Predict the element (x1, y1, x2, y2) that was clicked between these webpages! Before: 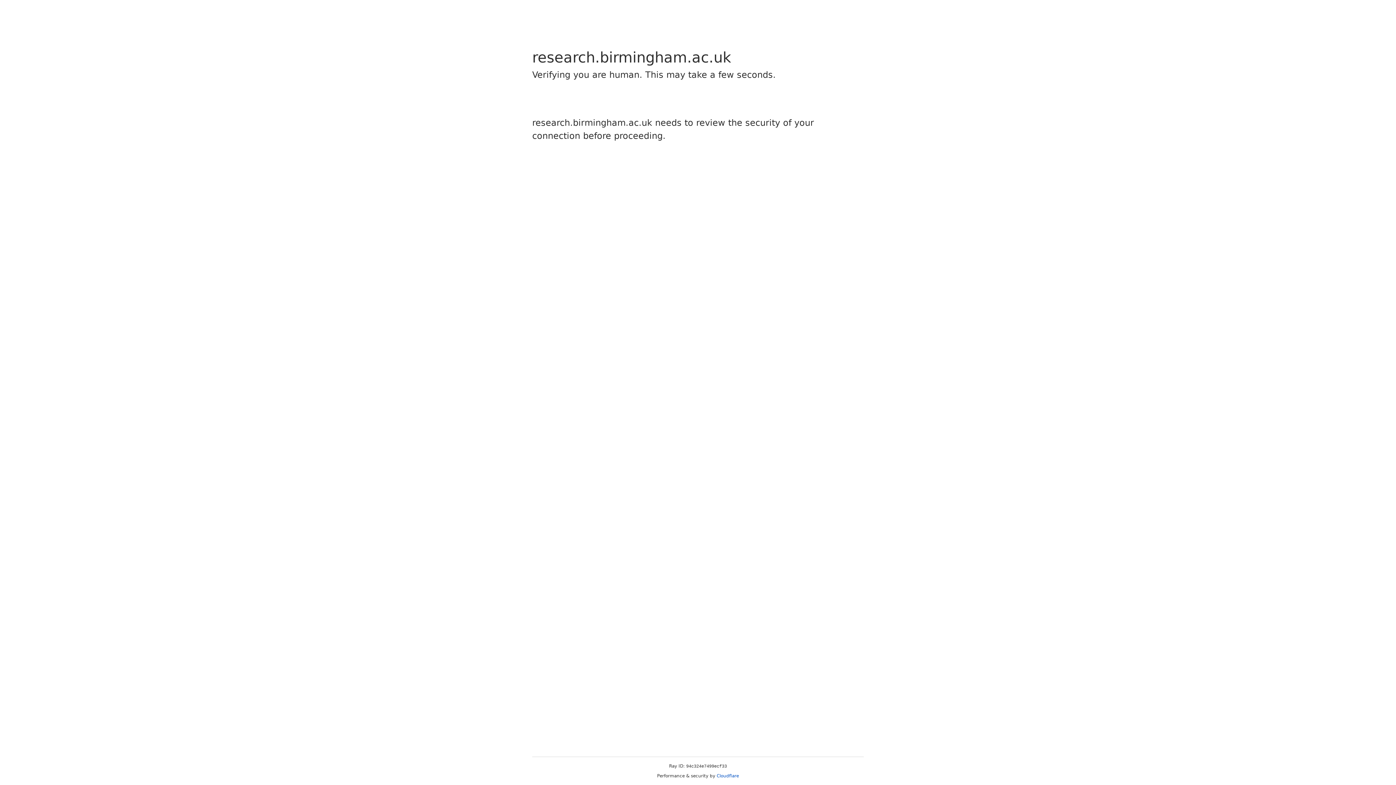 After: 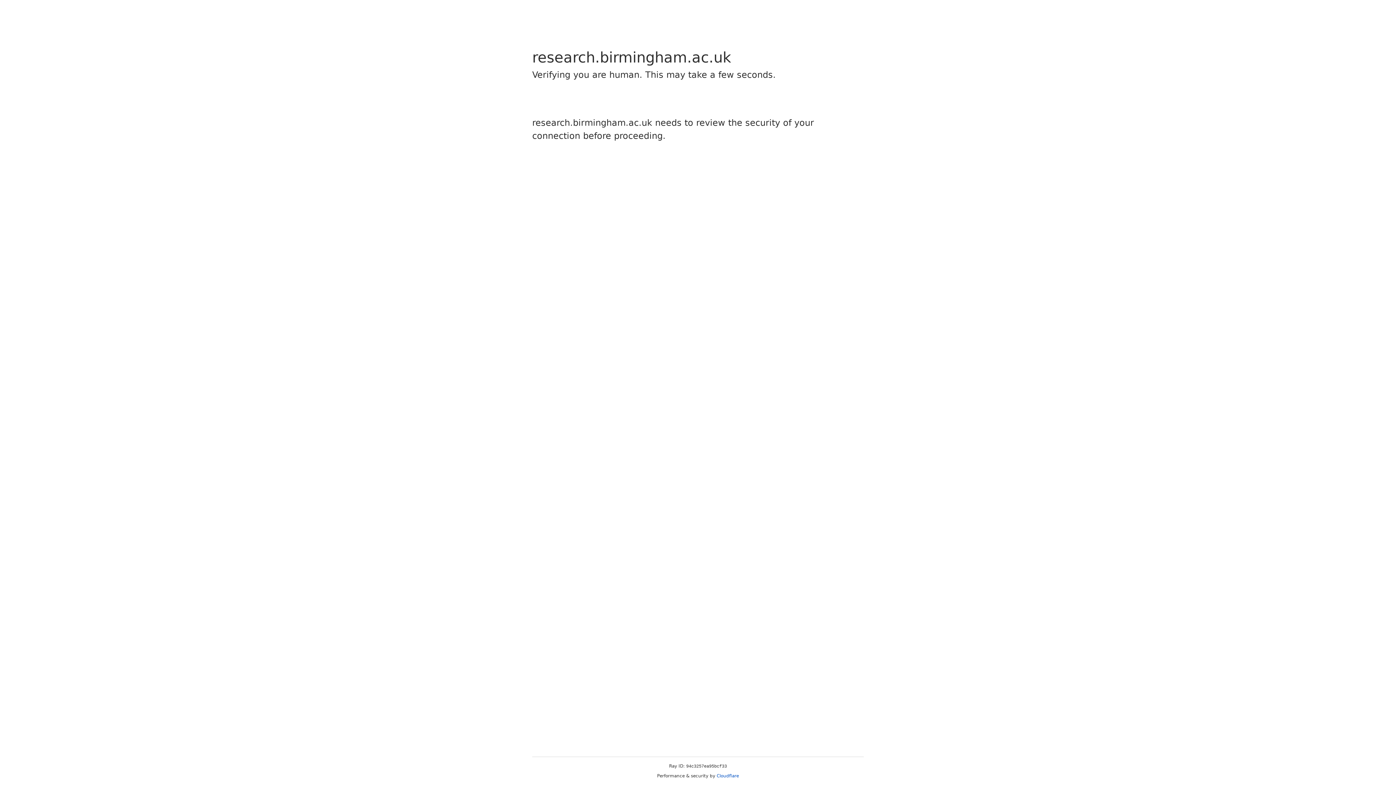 Action: label: Cloudflare bbox: (716, 773, 739, 778)